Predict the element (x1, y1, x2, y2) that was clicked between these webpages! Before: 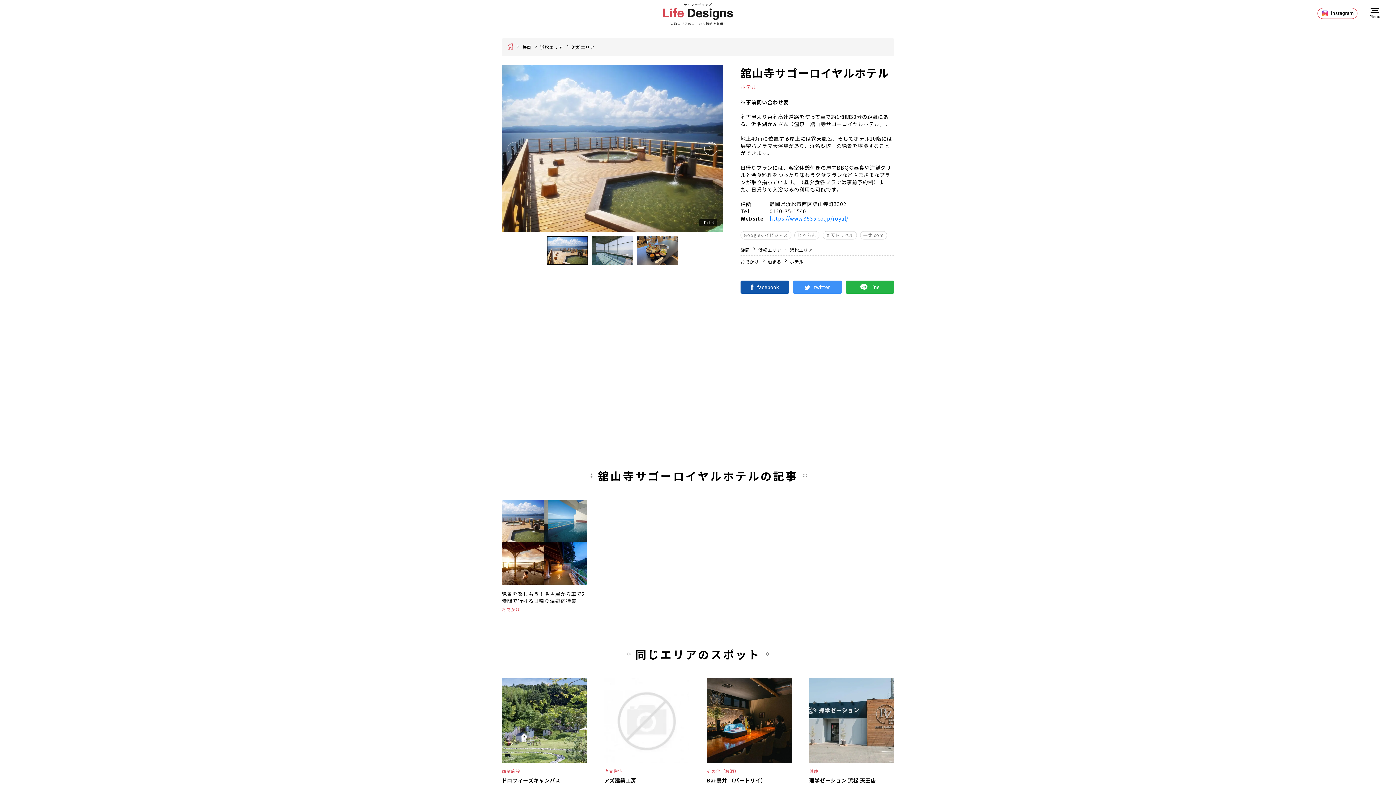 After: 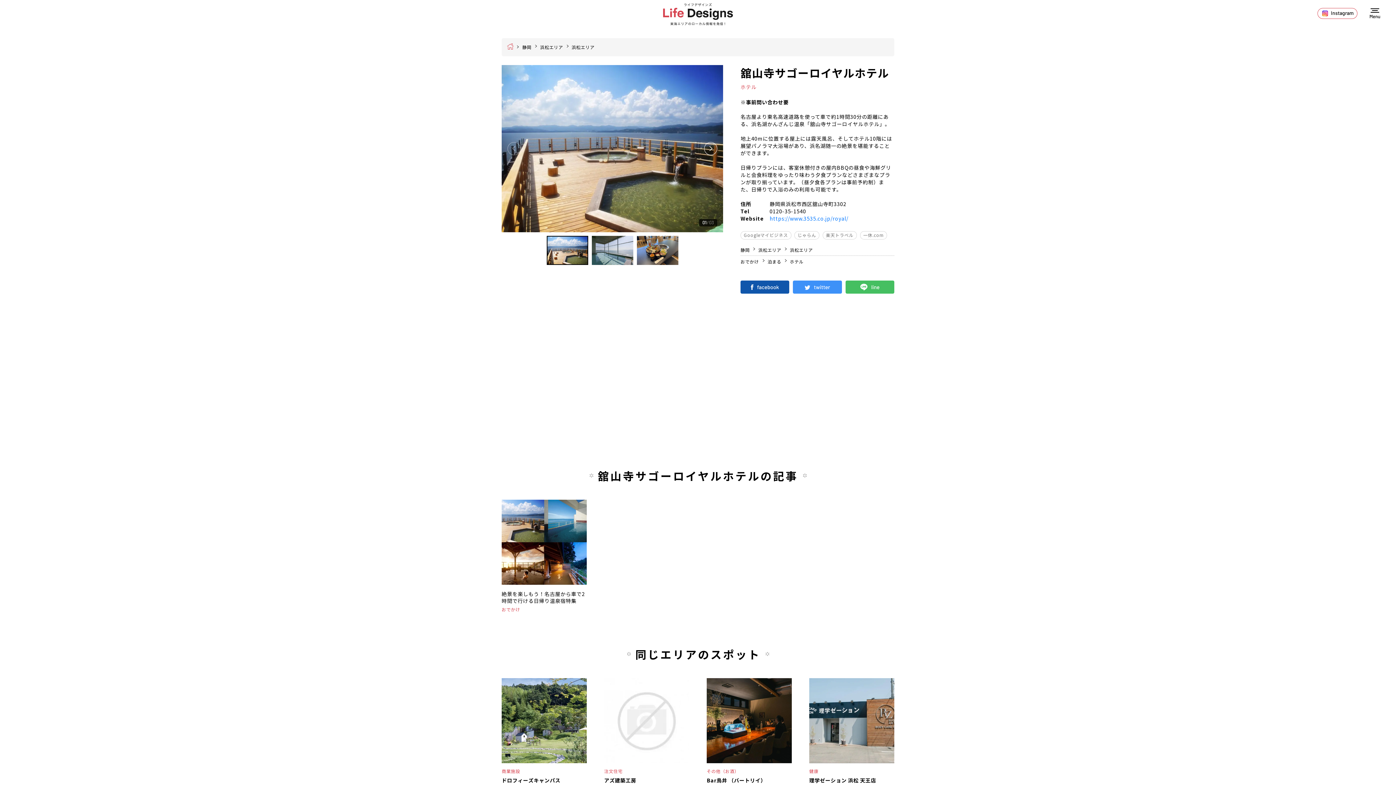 Action: bbox: (843, 280, 896, 293)